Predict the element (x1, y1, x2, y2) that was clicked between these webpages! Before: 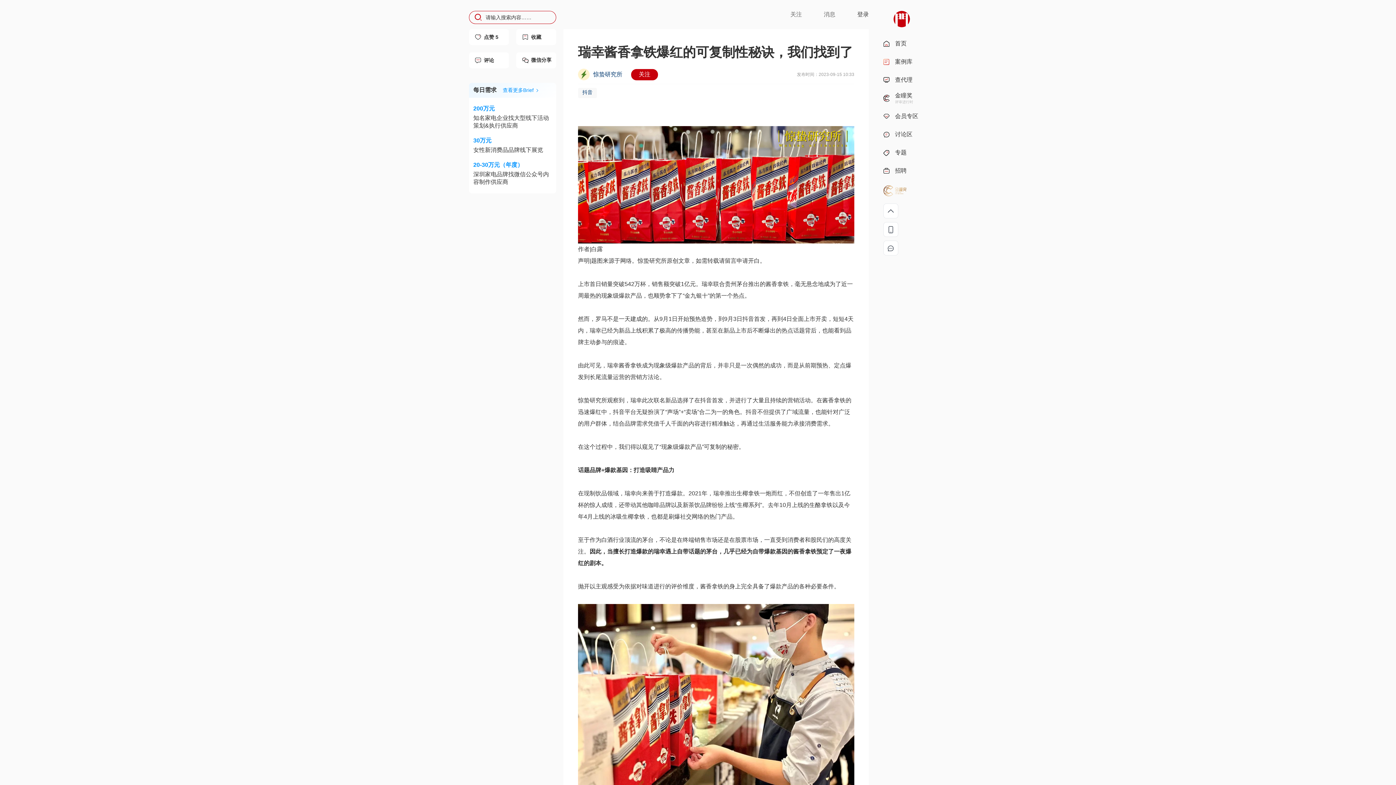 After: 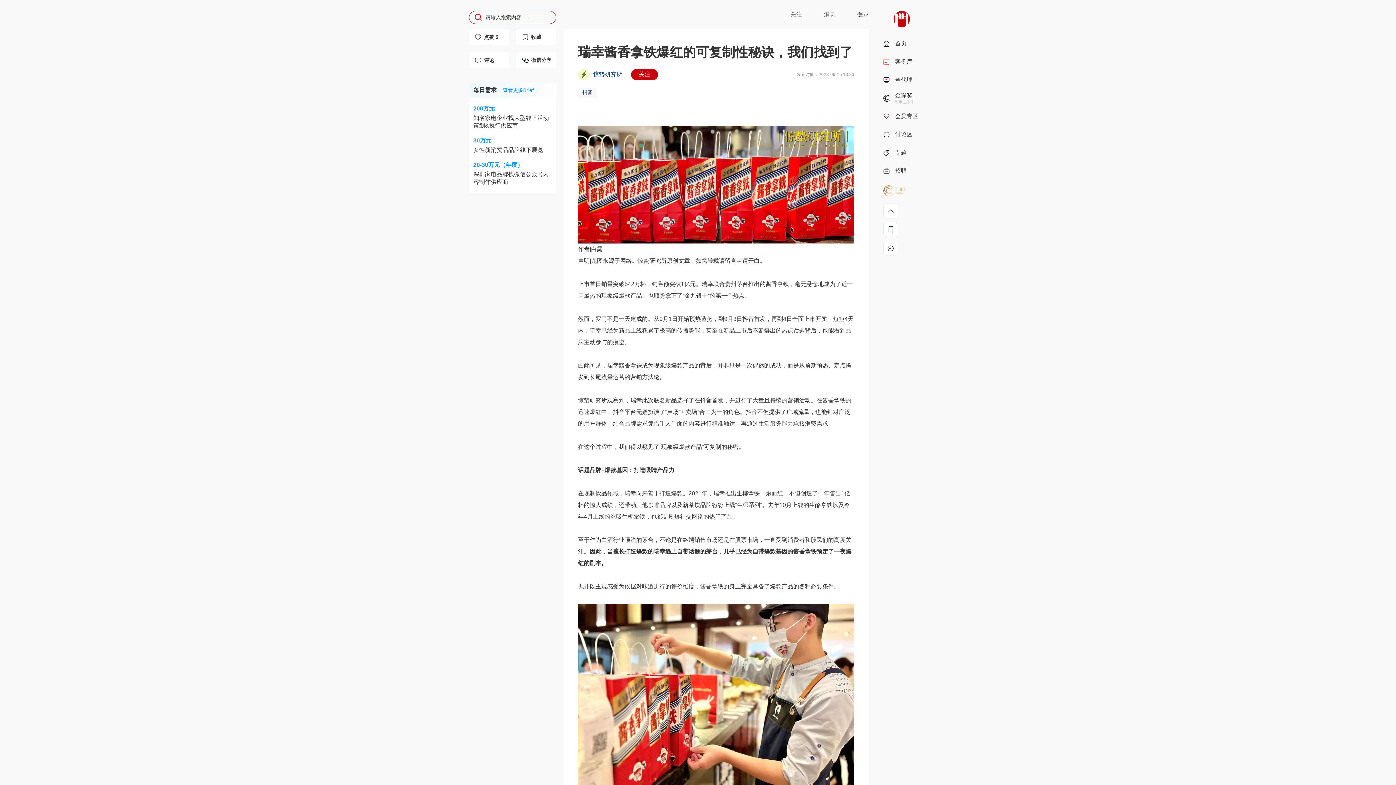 Action: bbox: (876, 54, 927, 69) label: 案例库